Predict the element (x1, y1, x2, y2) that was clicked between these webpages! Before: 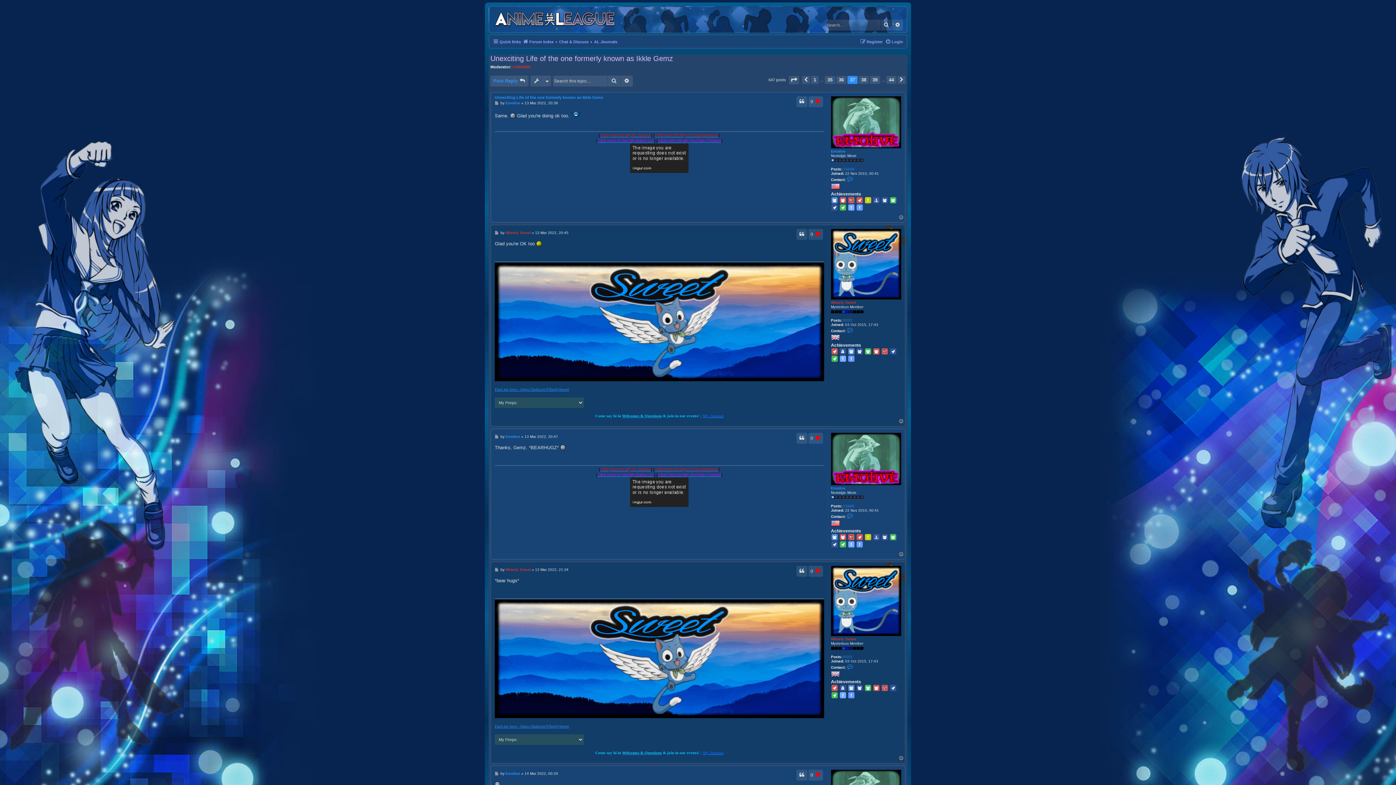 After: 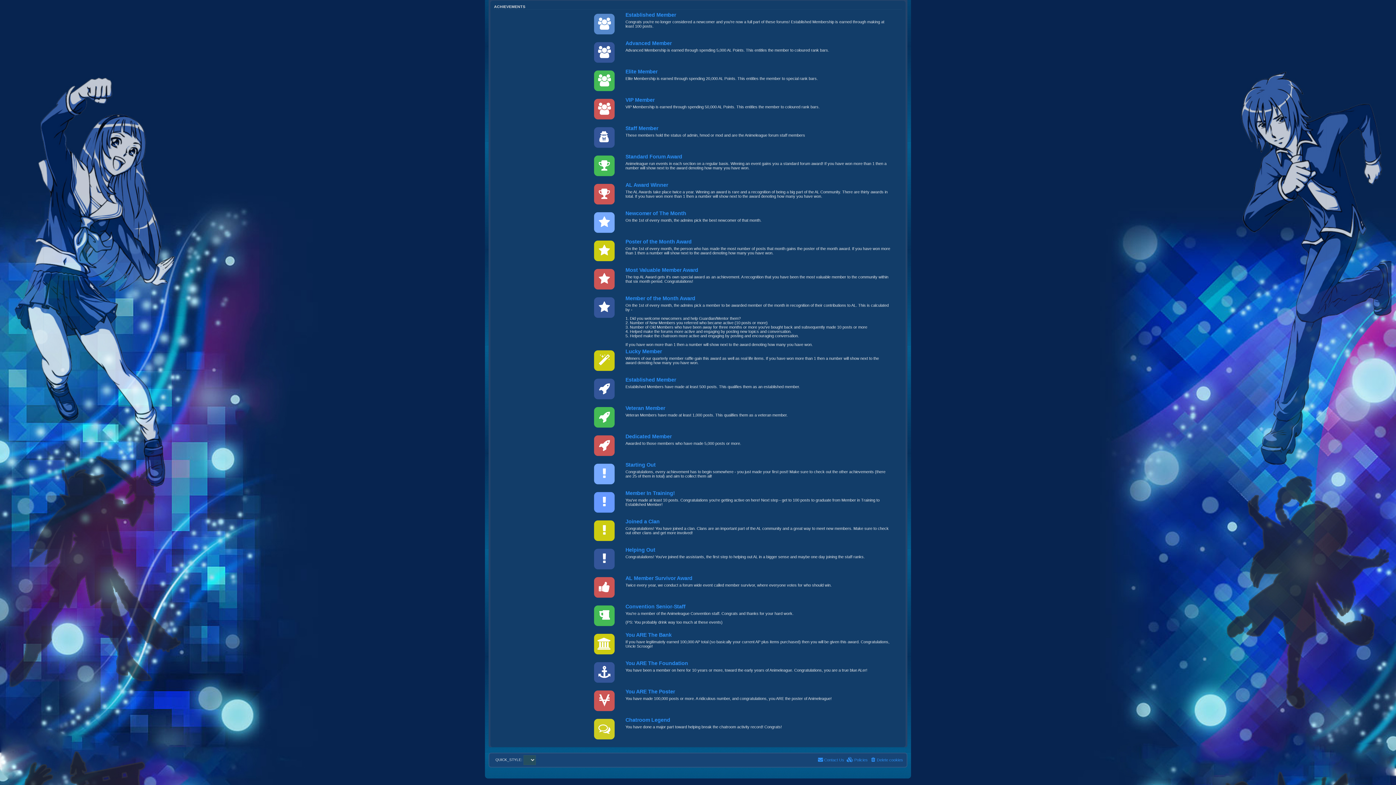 Action: bbox: (856, 533, 863, 541)